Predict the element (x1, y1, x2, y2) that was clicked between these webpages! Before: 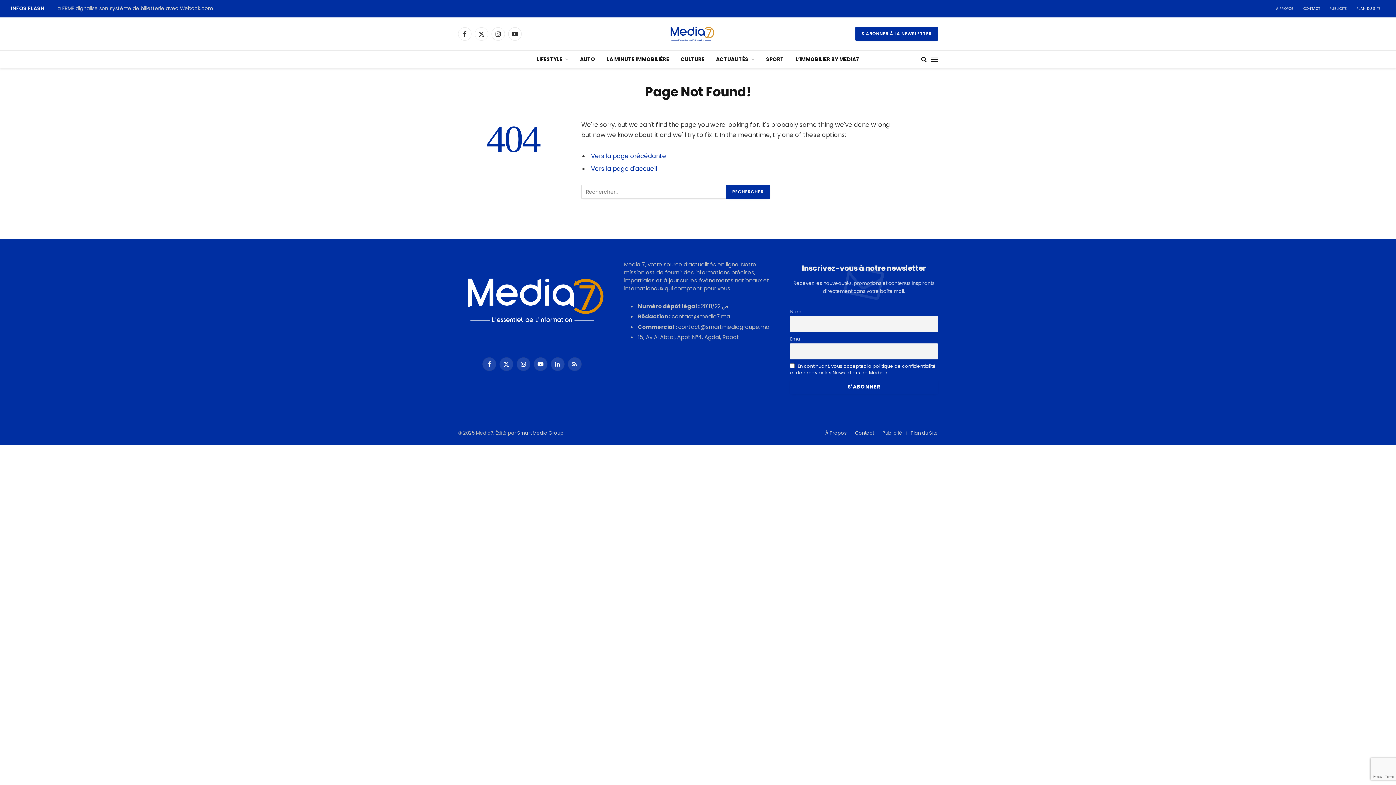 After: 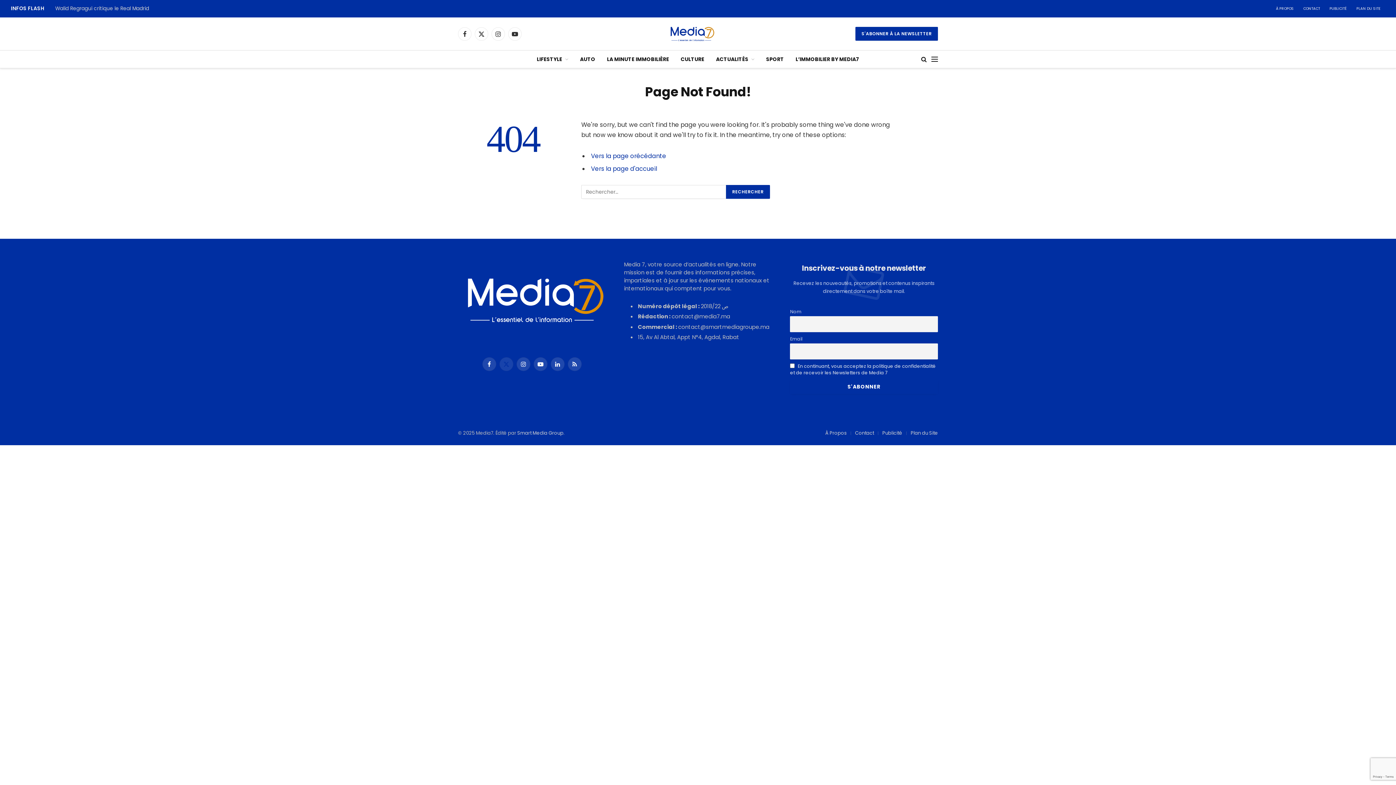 Action: bbox: (499, 357, 513, 371) label: X (Twitter)